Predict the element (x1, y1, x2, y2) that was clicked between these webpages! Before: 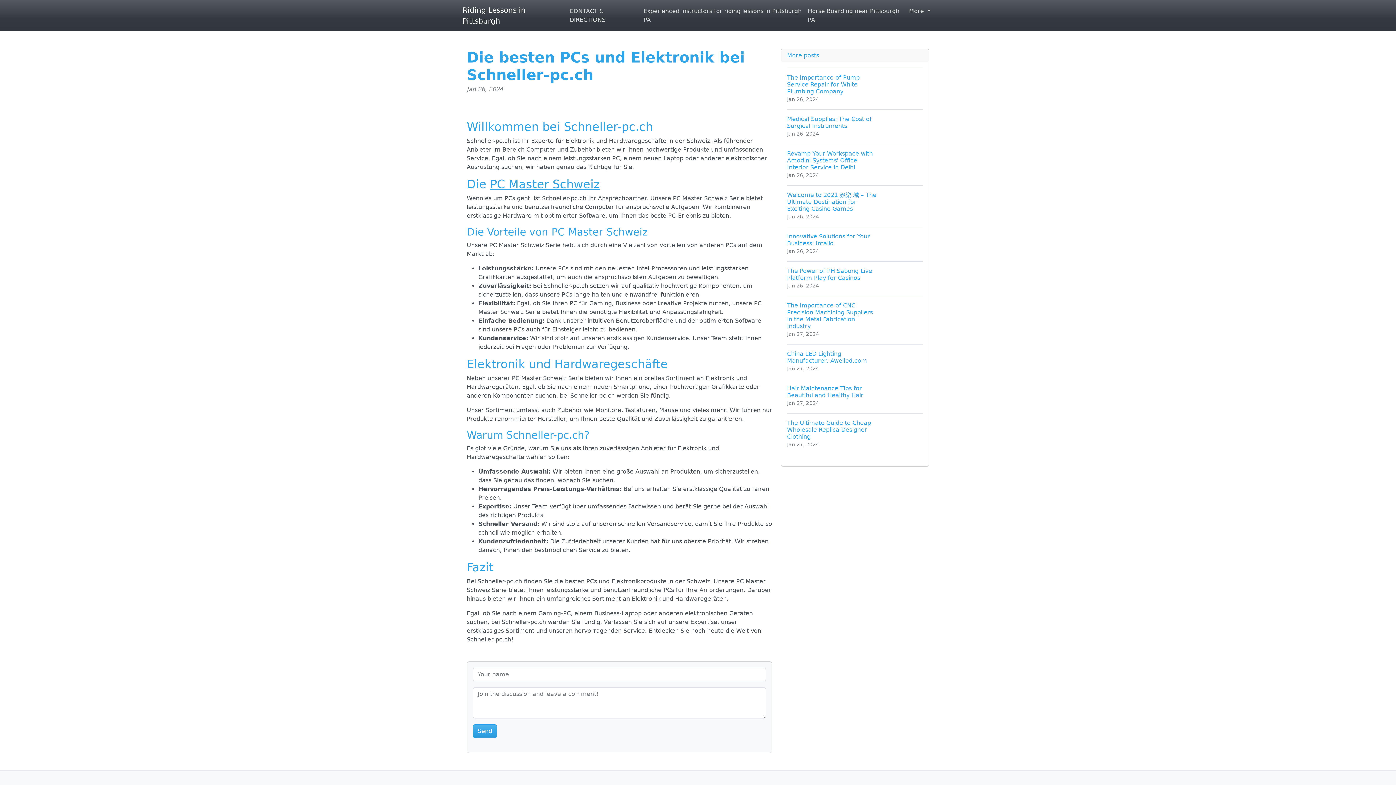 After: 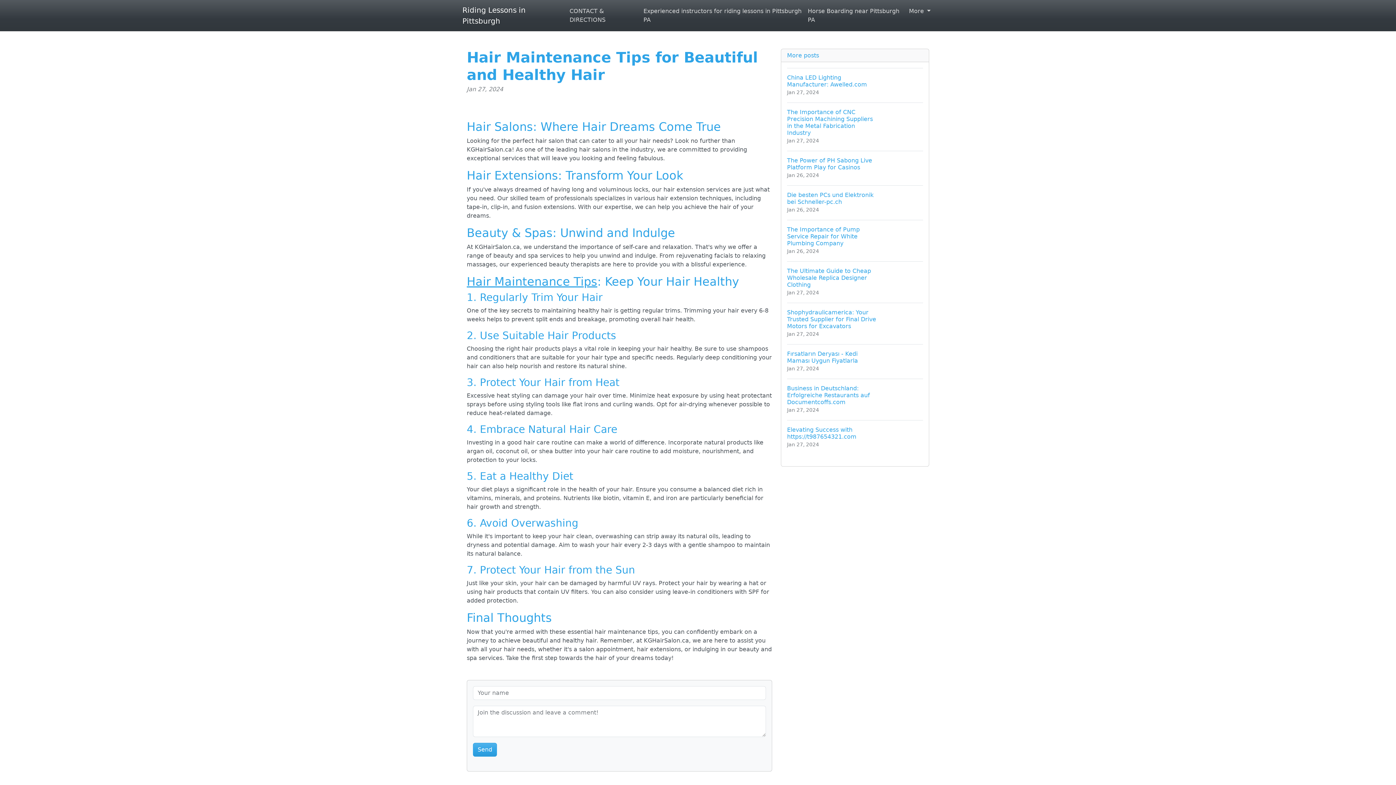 Action: bbox: (787, 378, 923, 413) label: Hair Maintenance Tips for Beautiful and Healthy Hair
Jan 27, 2024